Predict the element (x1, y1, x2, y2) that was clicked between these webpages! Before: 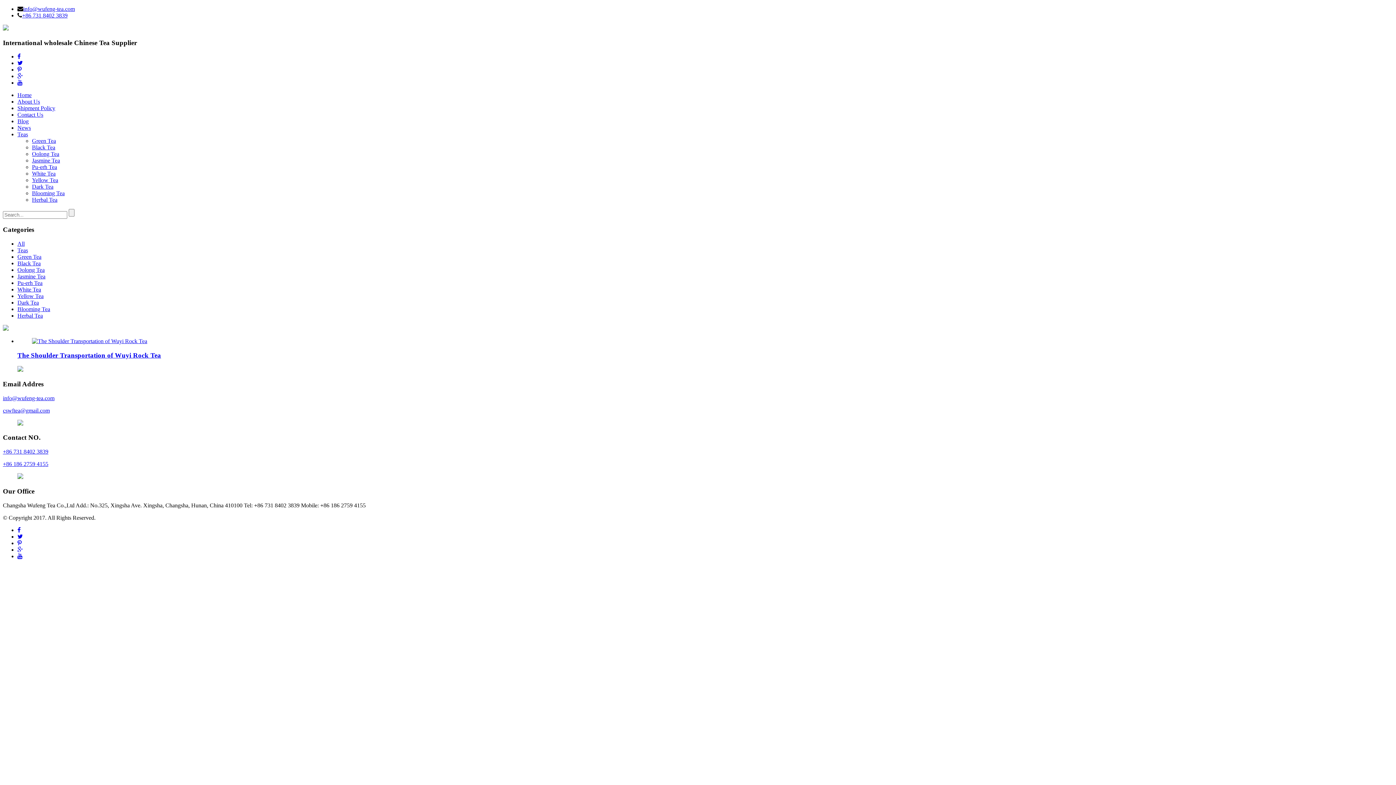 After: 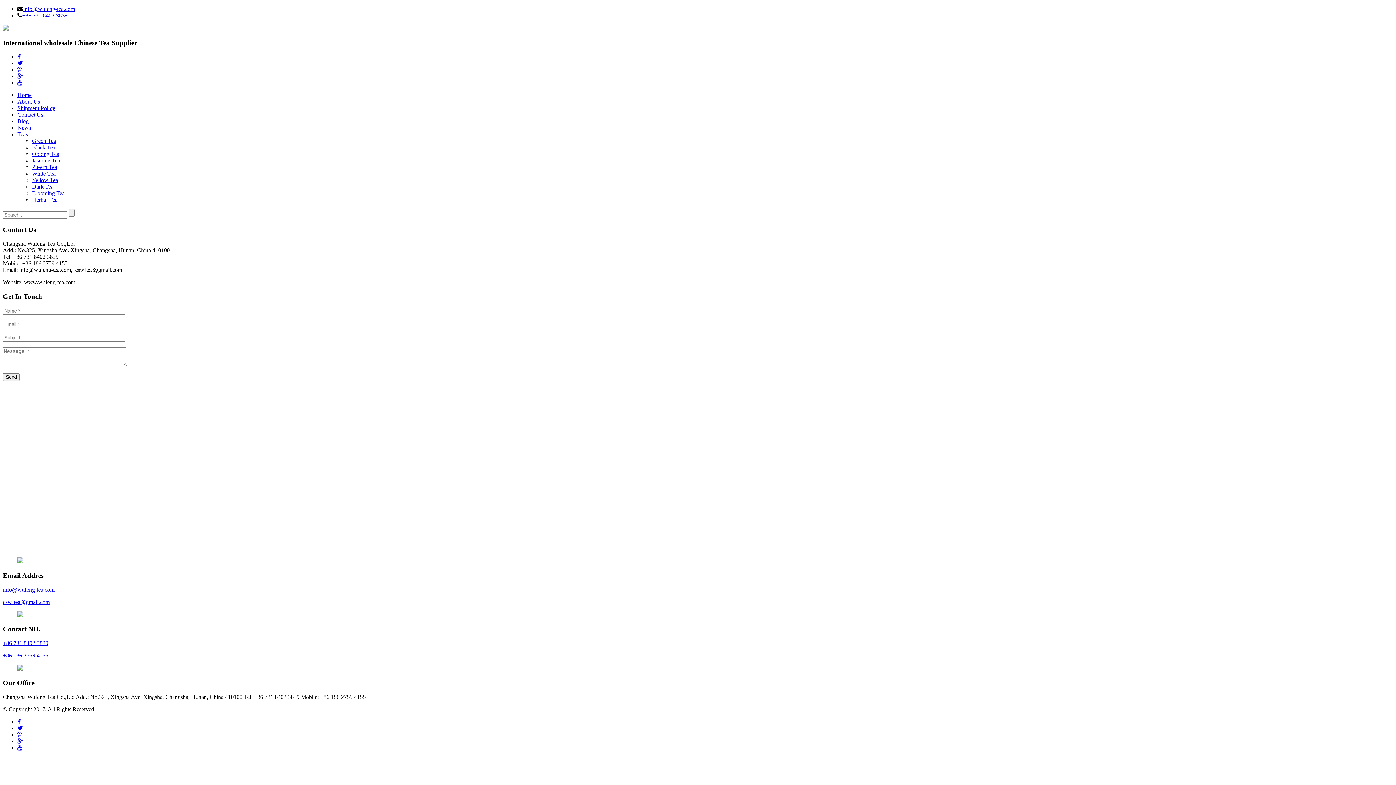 Action: bbox: (17, 111, 43, 117) label: Contact Us